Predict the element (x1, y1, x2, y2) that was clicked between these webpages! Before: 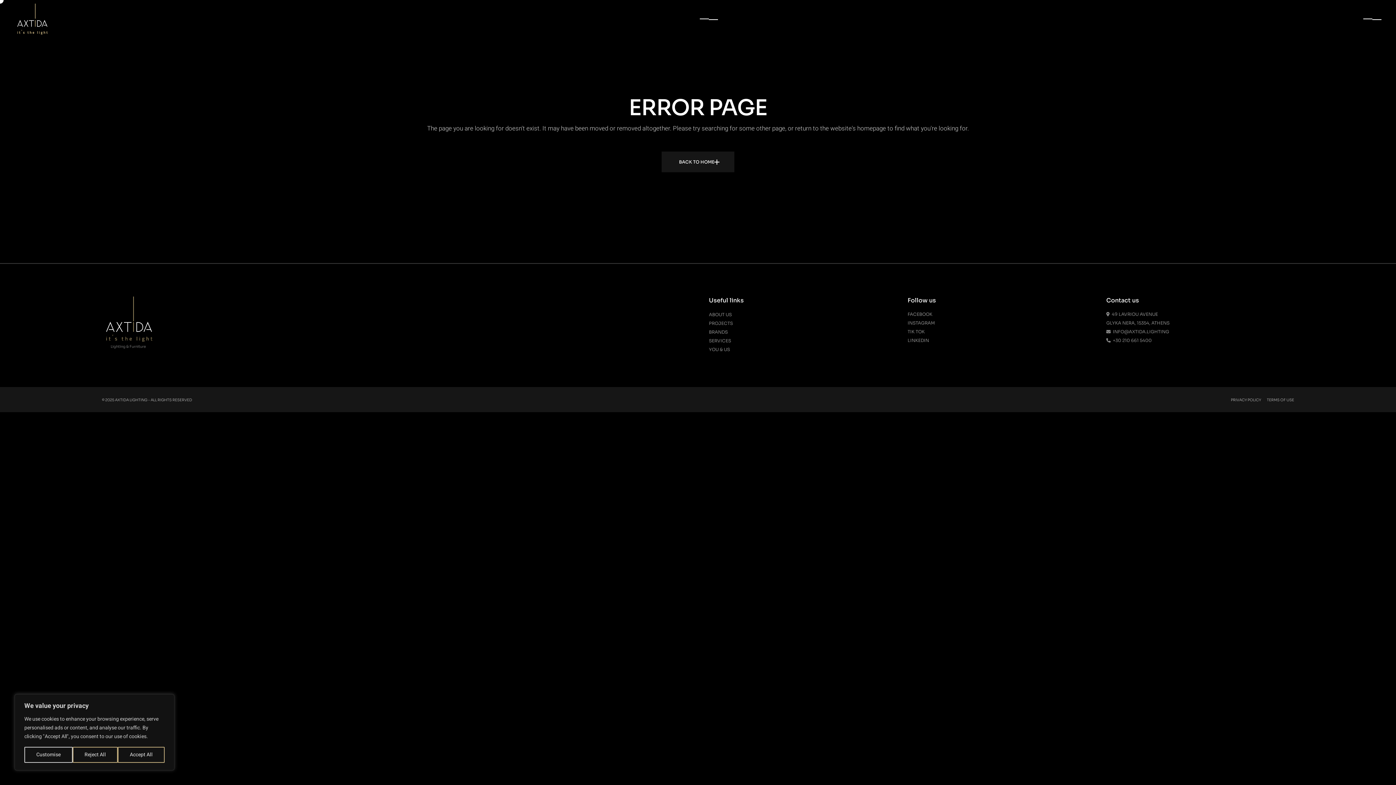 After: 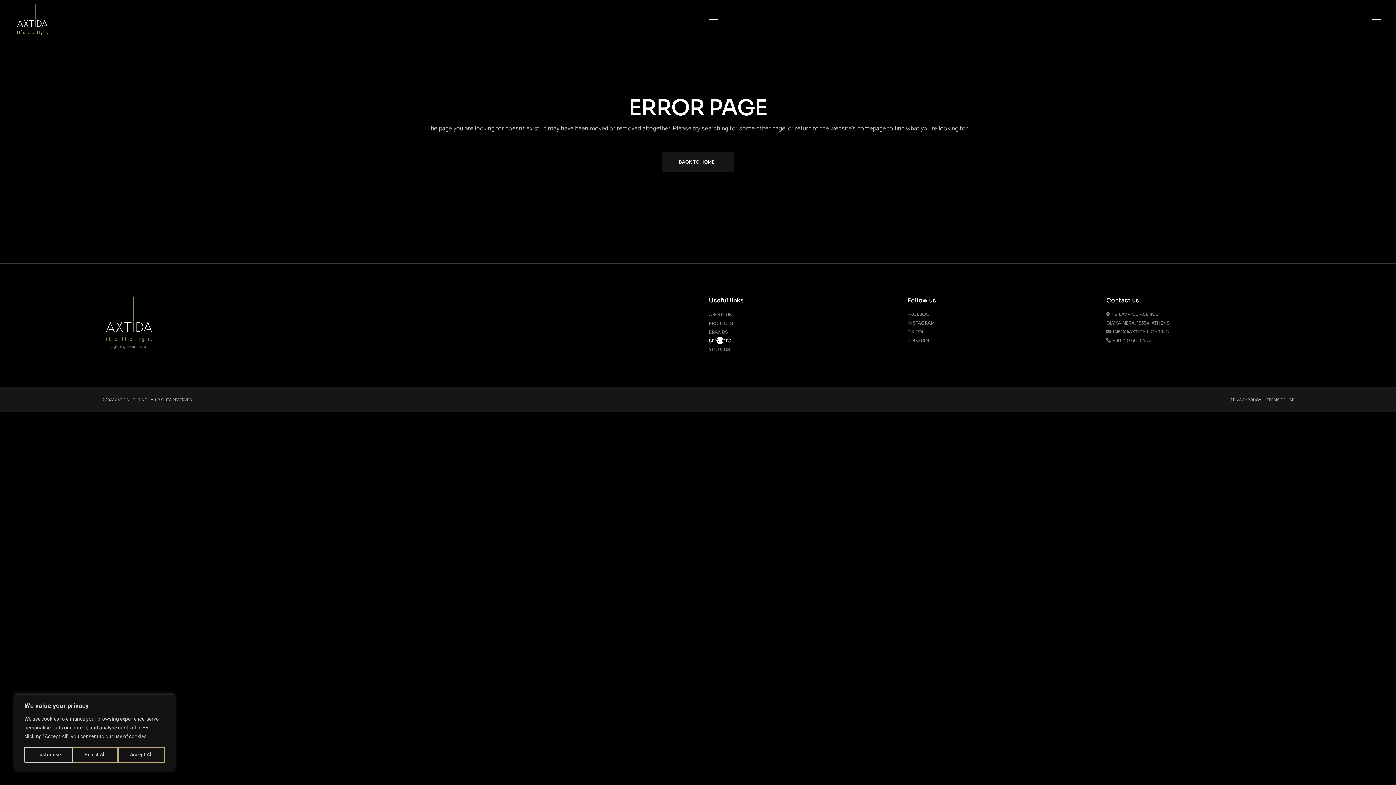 Action: label: SERVICES bbox: (709, 338, 731, 343)